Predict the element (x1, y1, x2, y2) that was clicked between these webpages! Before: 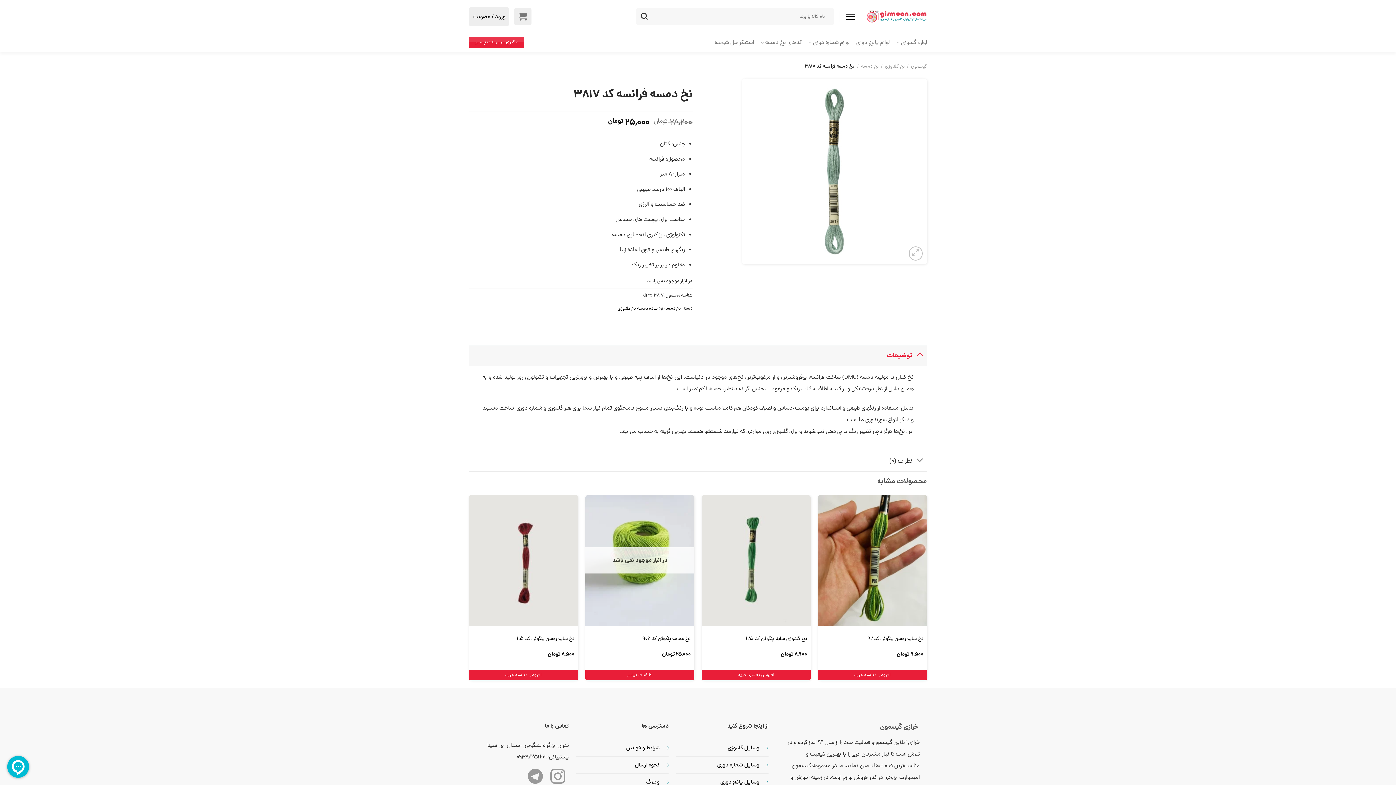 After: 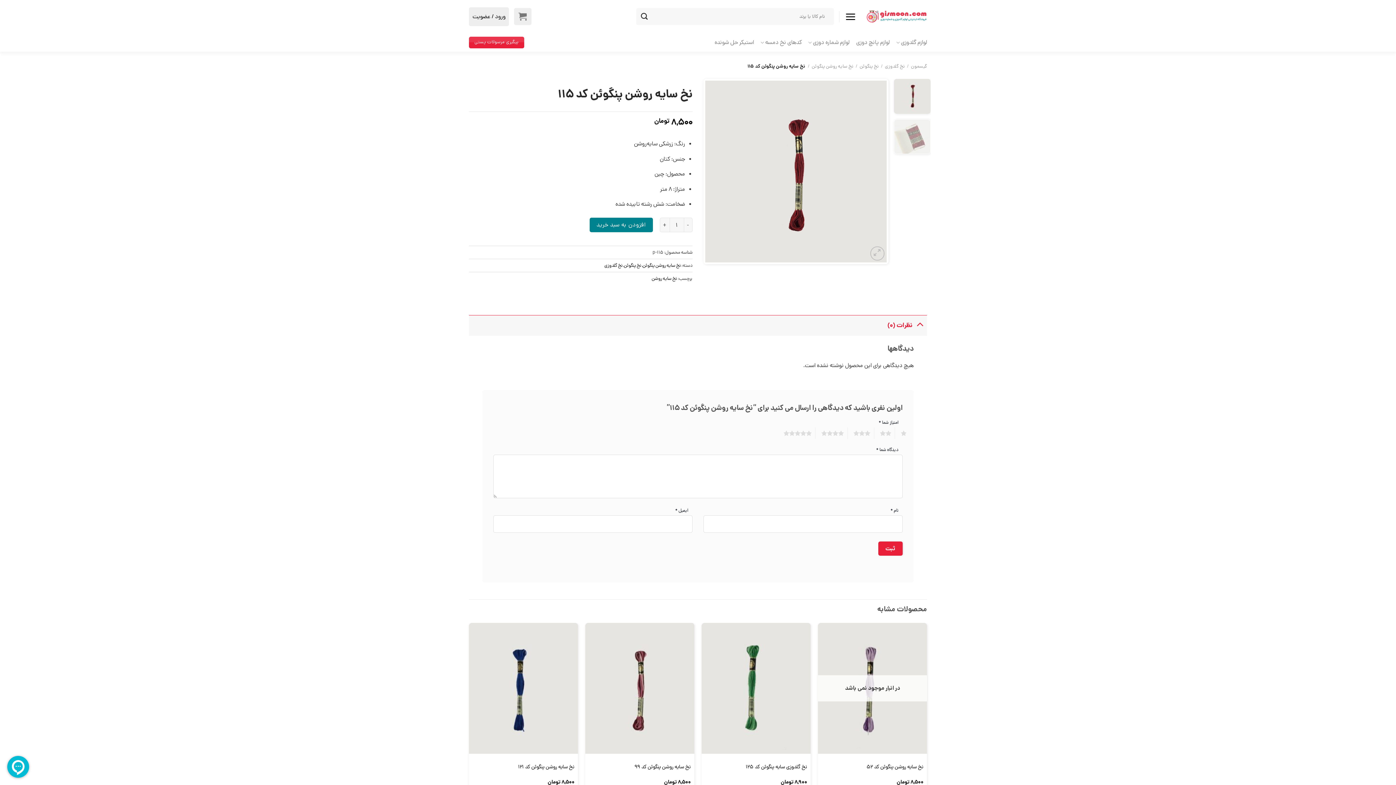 Action: bbox: (469, 495, 578, 626) label: نخ سایه روشن پنگوئن کد 115